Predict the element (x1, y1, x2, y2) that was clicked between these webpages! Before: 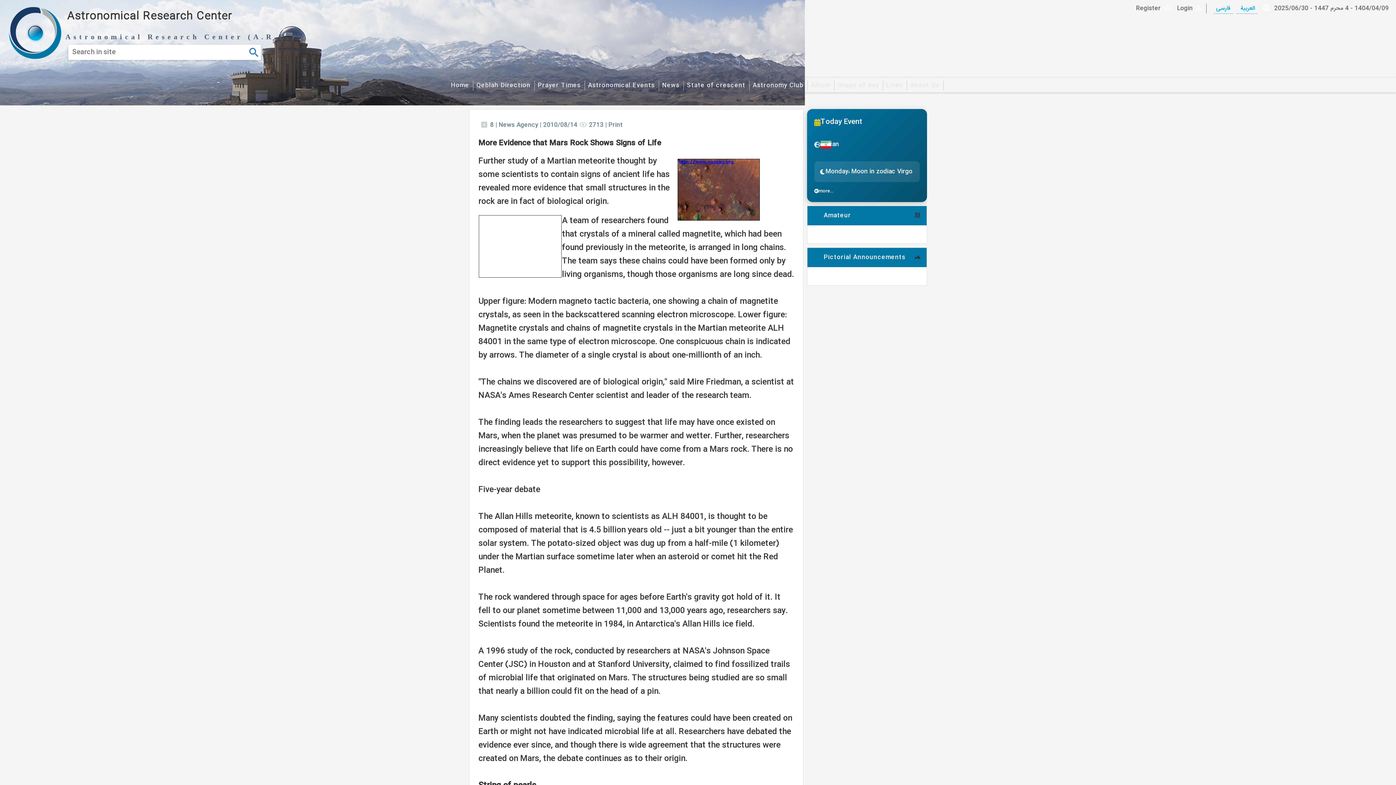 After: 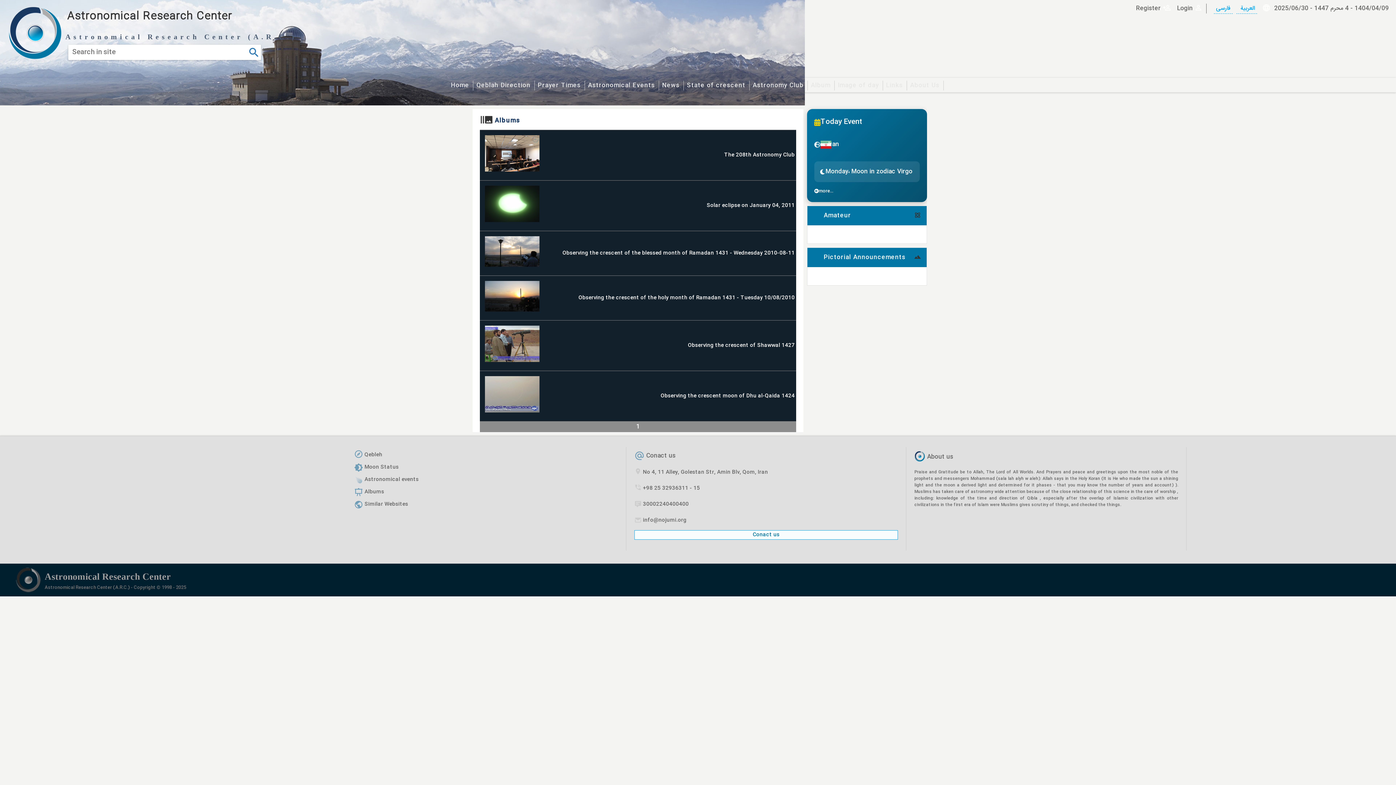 Action: bbox: (811, 80, 830, 93) label: Album